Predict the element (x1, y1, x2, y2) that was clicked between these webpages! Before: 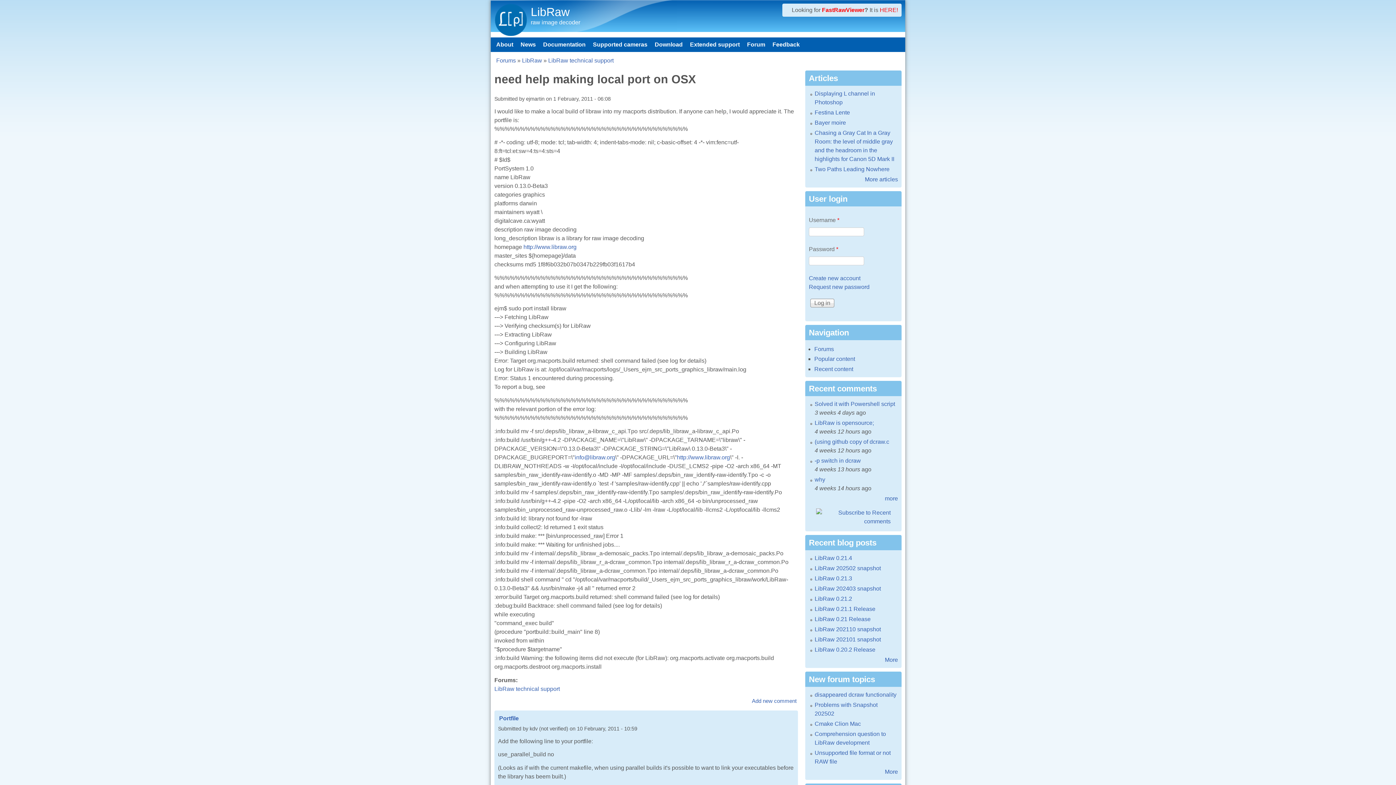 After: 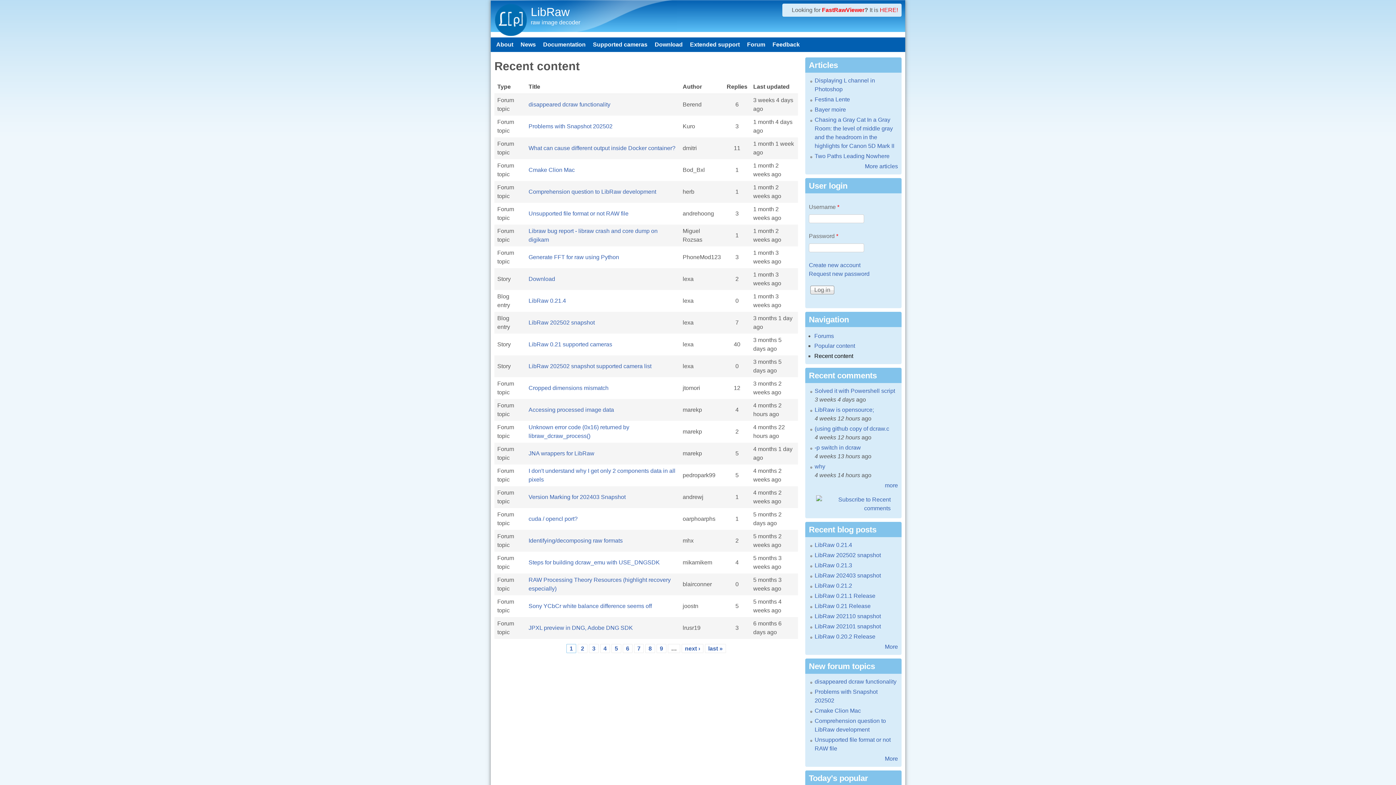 Action: bbox: (814, 366, 853, 372) label: Recent content